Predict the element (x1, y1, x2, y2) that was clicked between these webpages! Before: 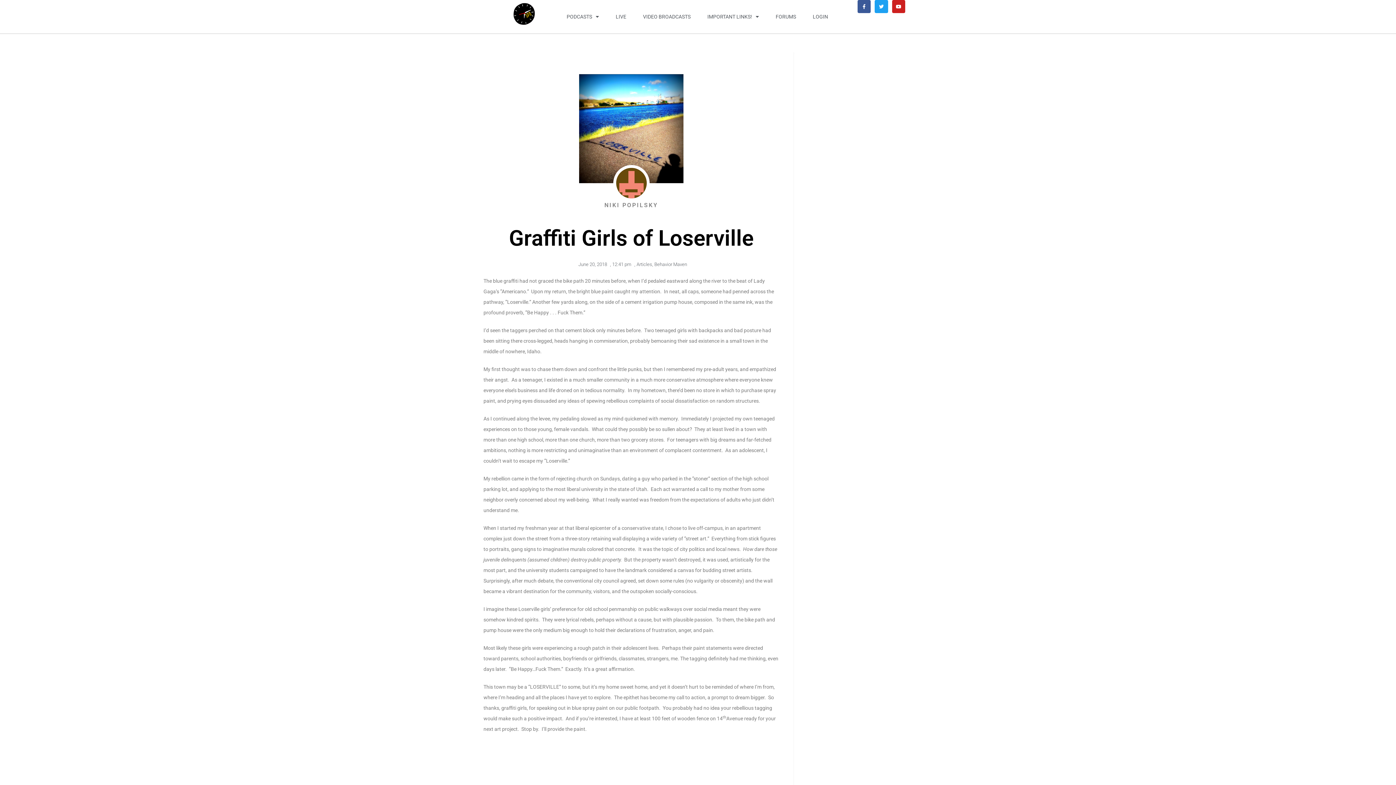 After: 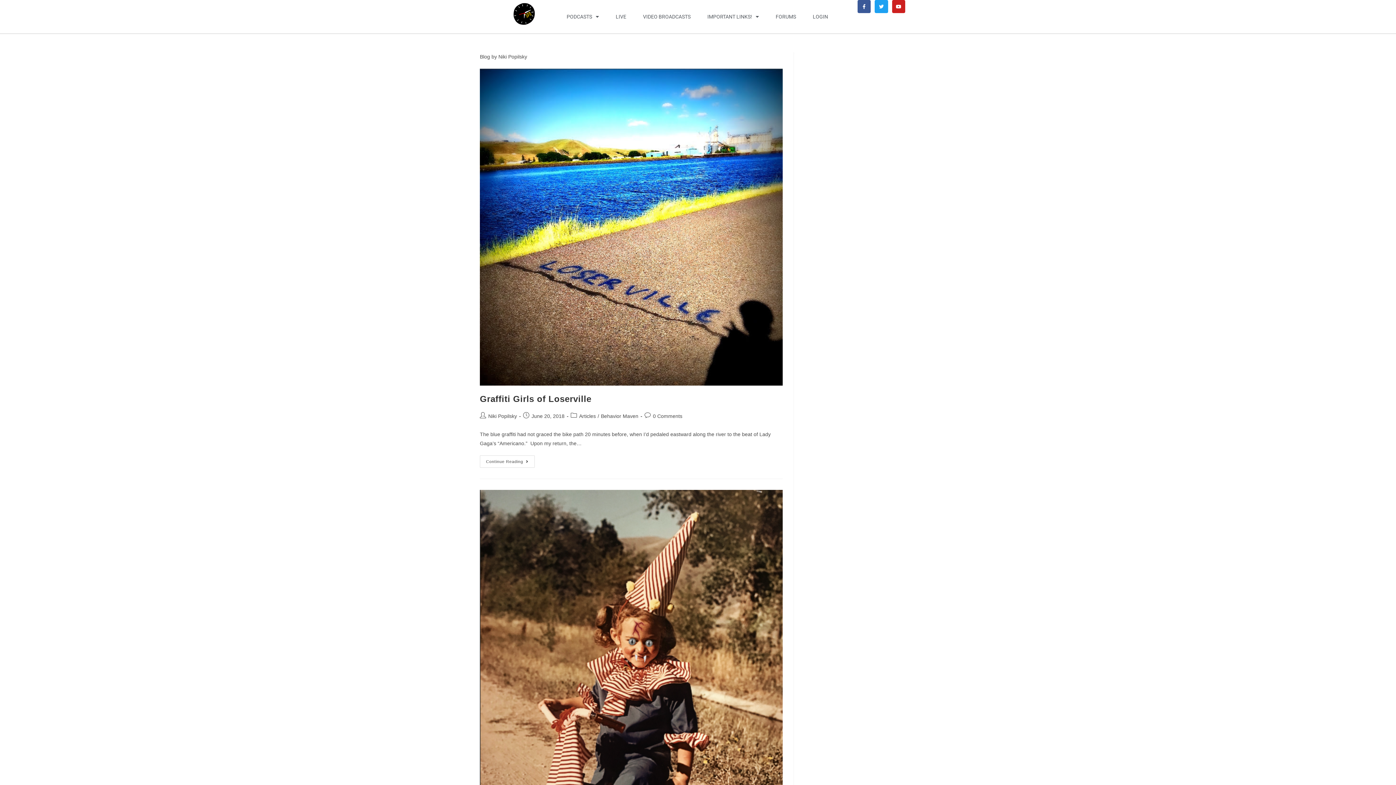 Action: bbox: (654, 261, 687, 267) label: Behavior Maven